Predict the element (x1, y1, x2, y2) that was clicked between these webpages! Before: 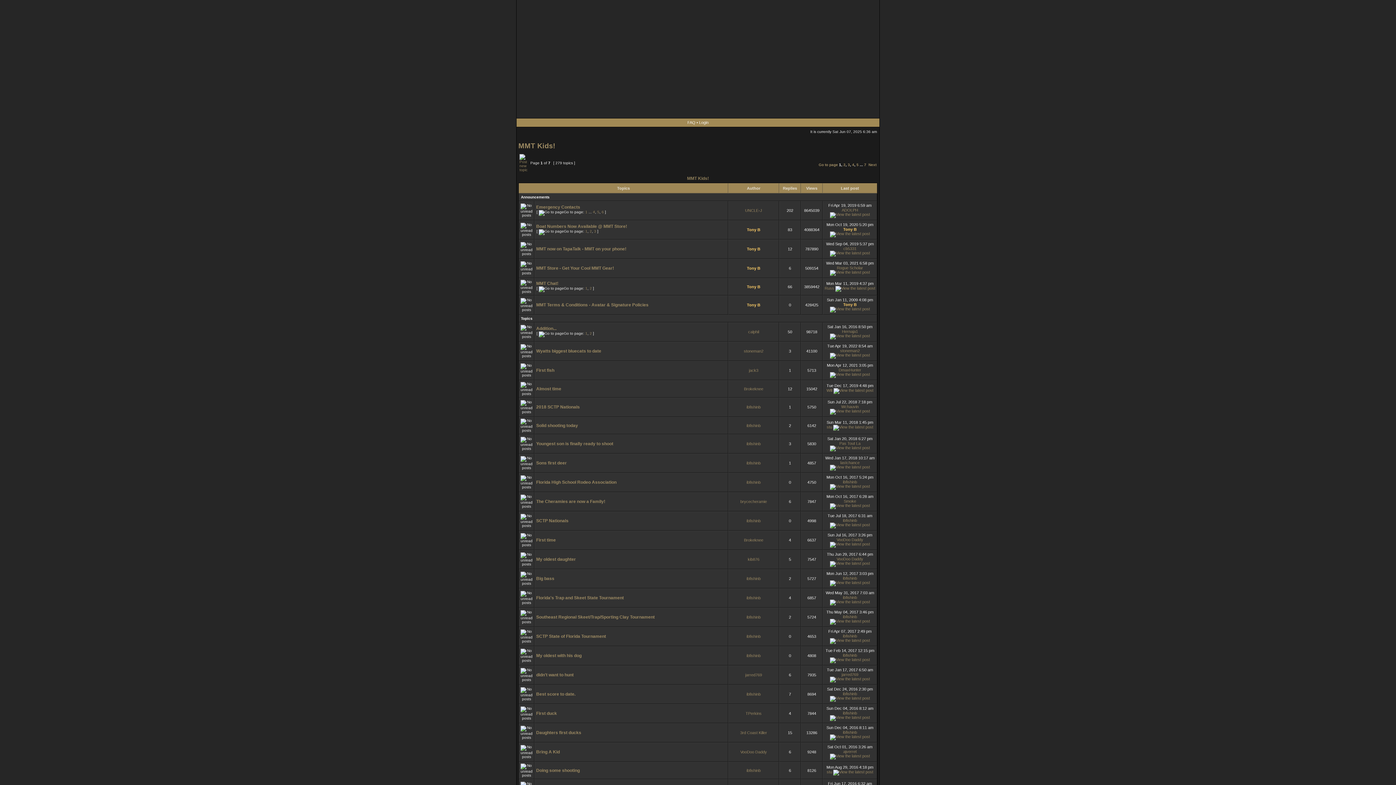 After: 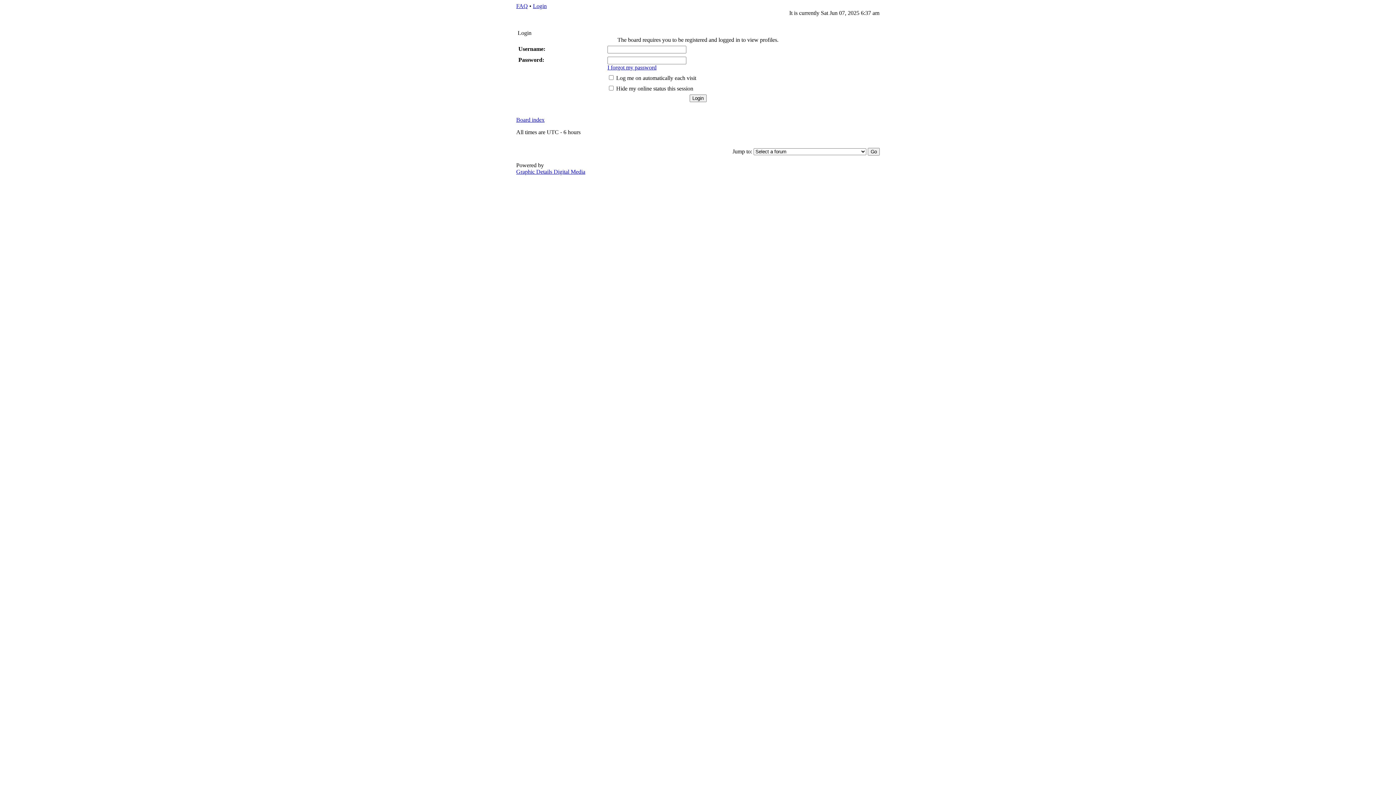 Action: label: ibfishinb bbox: (843, 711, 857, 715)